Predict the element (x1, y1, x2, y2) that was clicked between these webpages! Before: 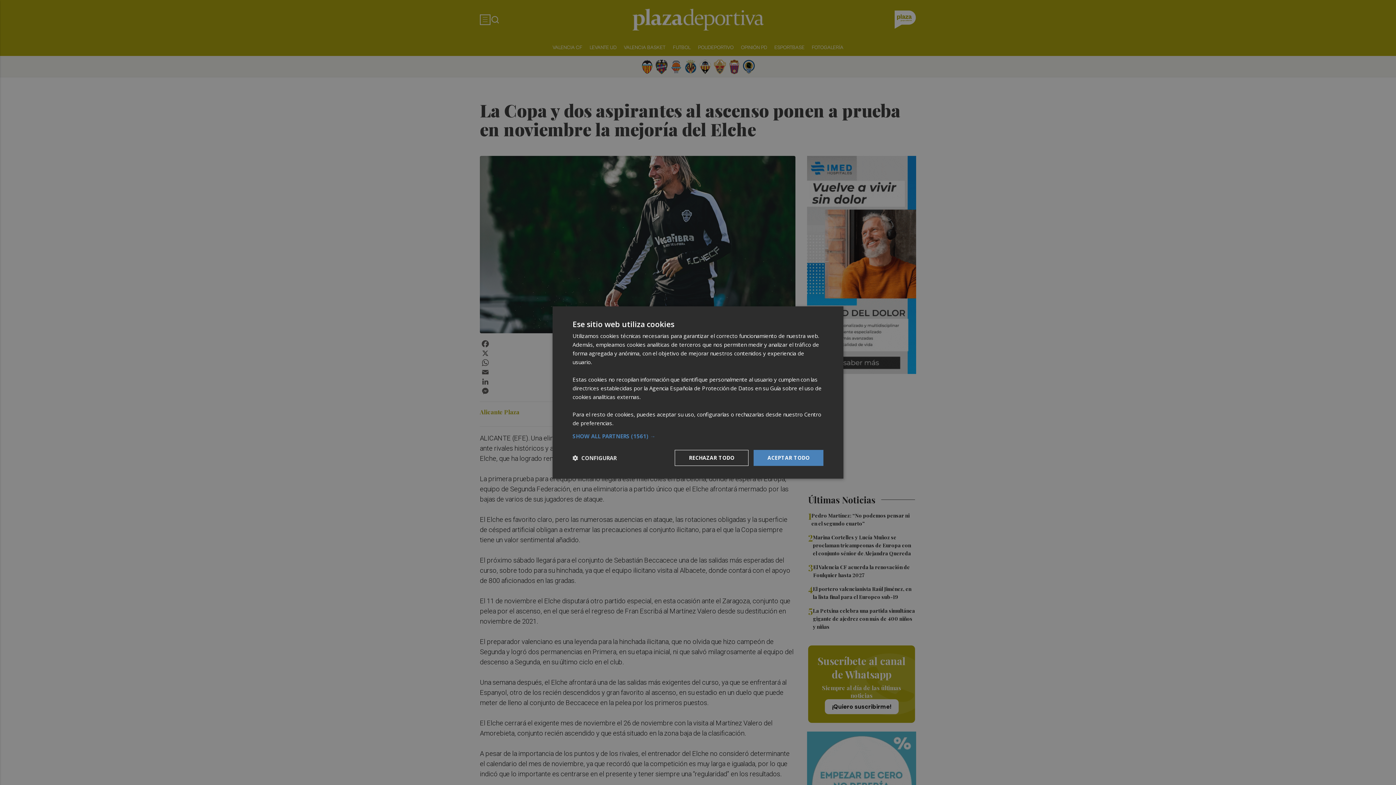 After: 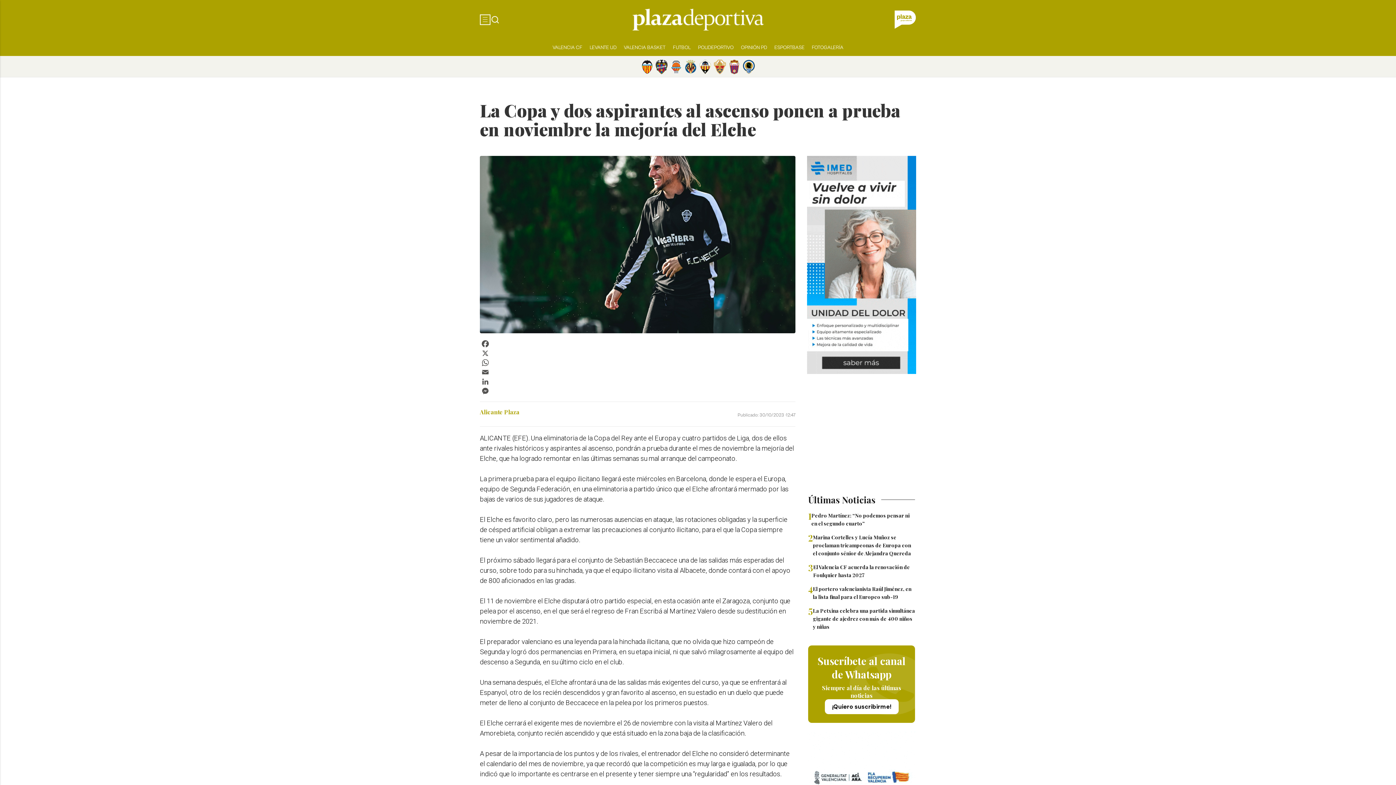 Action: label: ACEPTAR TODO bbox: (753, 450, 823, 466)